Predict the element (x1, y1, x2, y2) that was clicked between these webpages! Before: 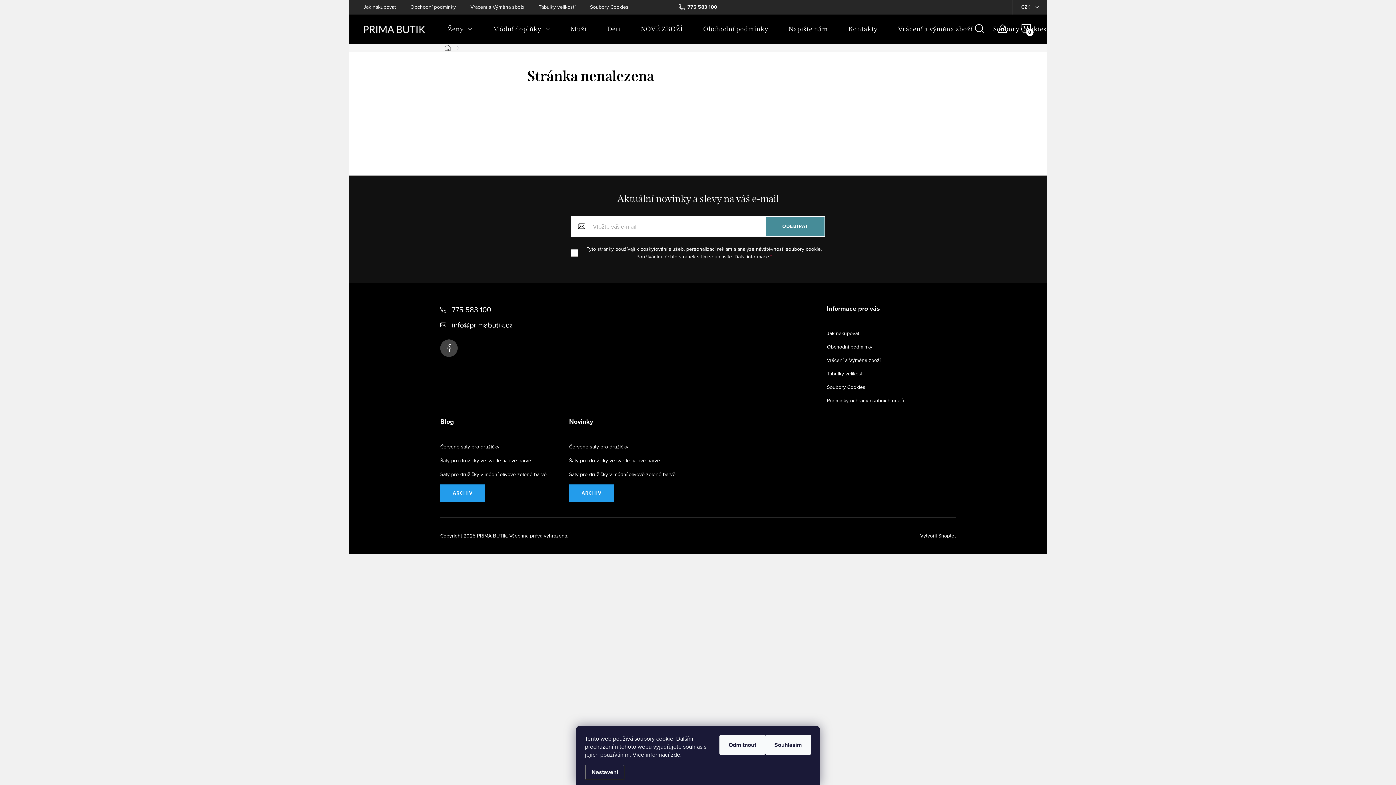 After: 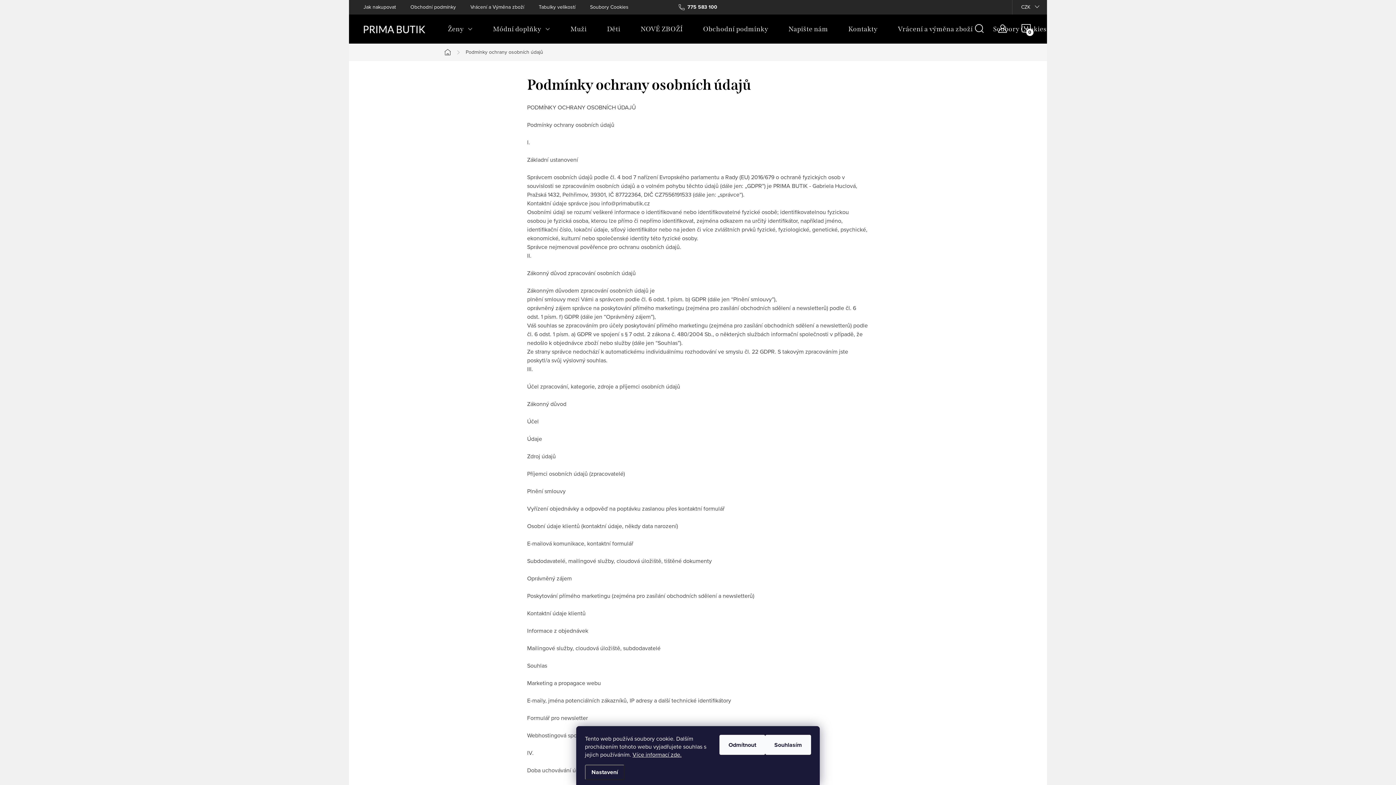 Action: label: Podmínky ochrany osobních údajů bbox: (827, 397, 904, 404)